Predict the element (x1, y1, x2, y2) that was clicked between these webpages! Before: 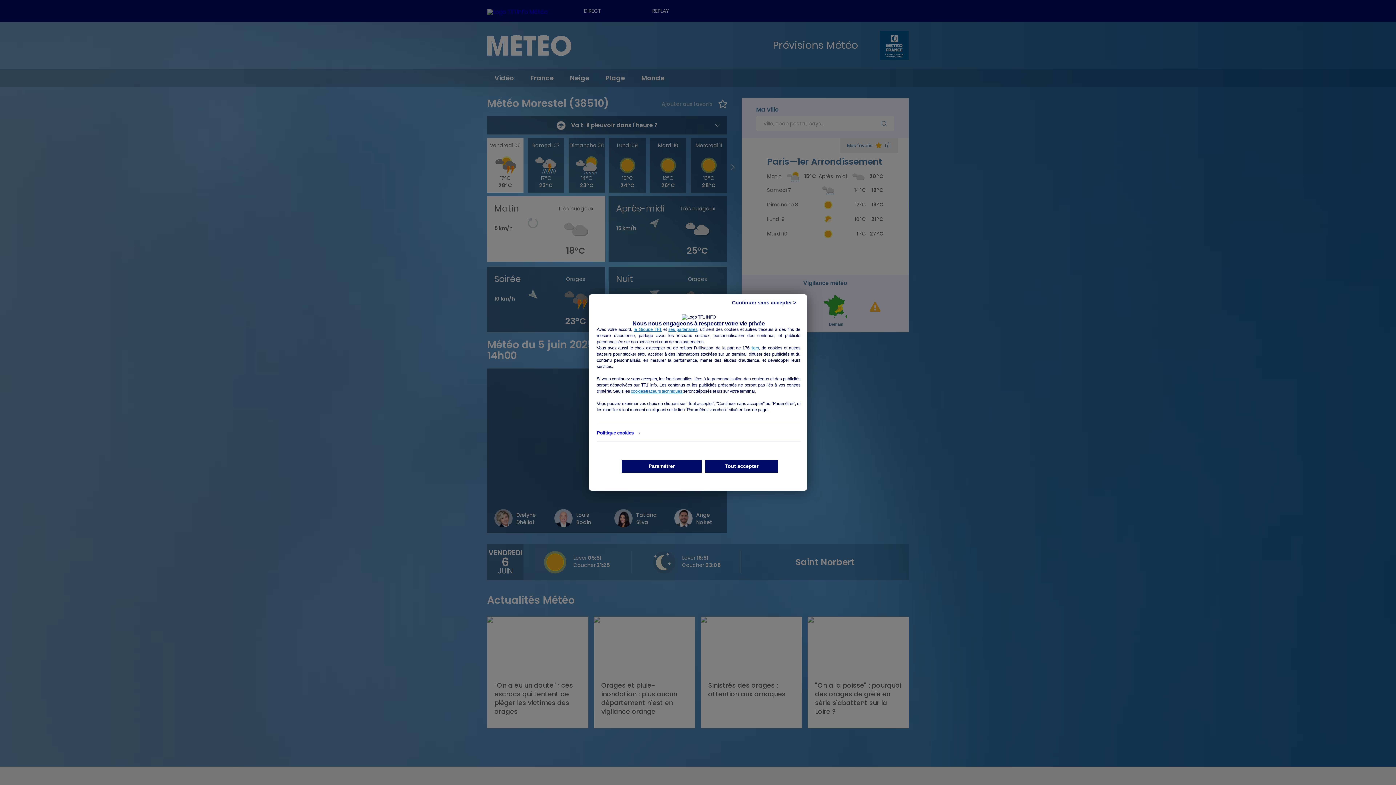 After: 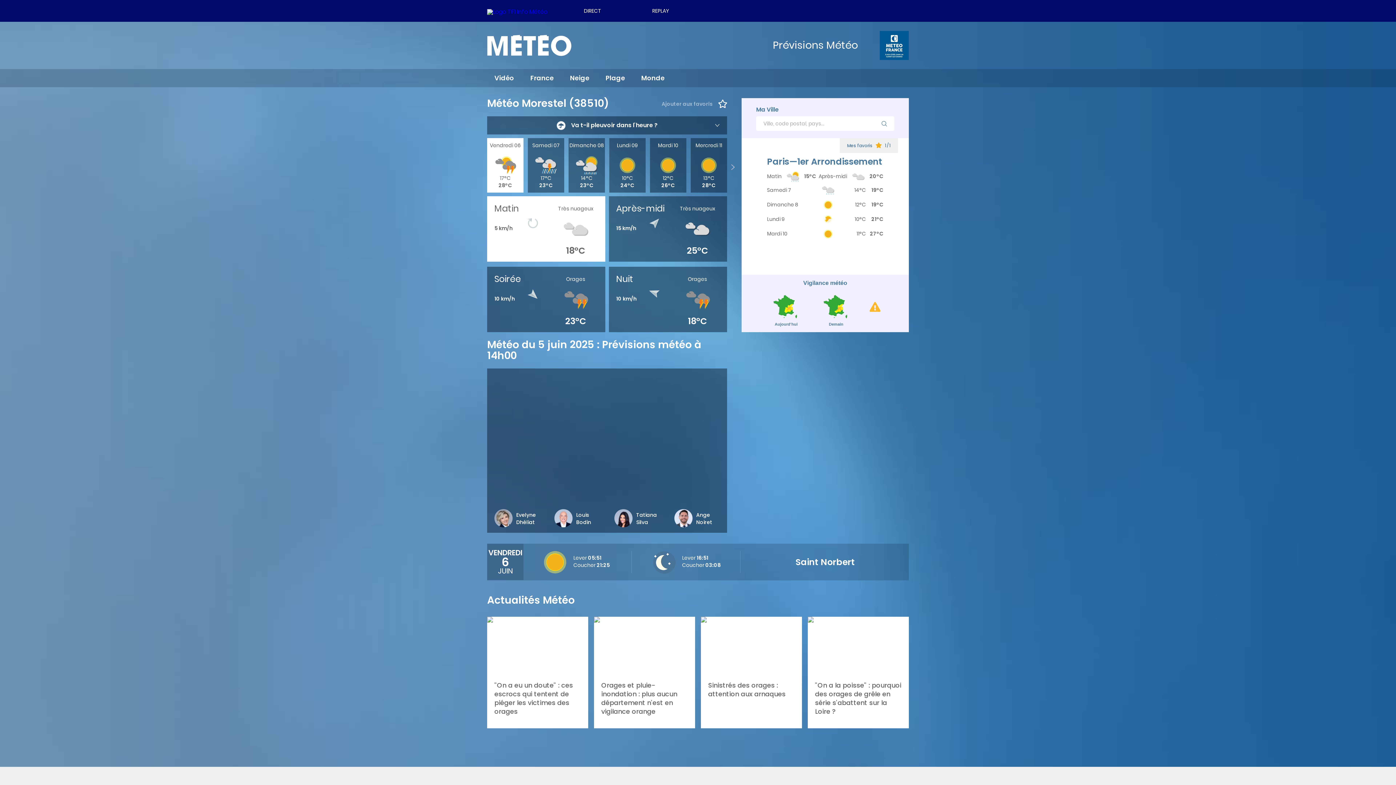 Action: label: Tout accepter bbox: (705, 460, 778, 472)